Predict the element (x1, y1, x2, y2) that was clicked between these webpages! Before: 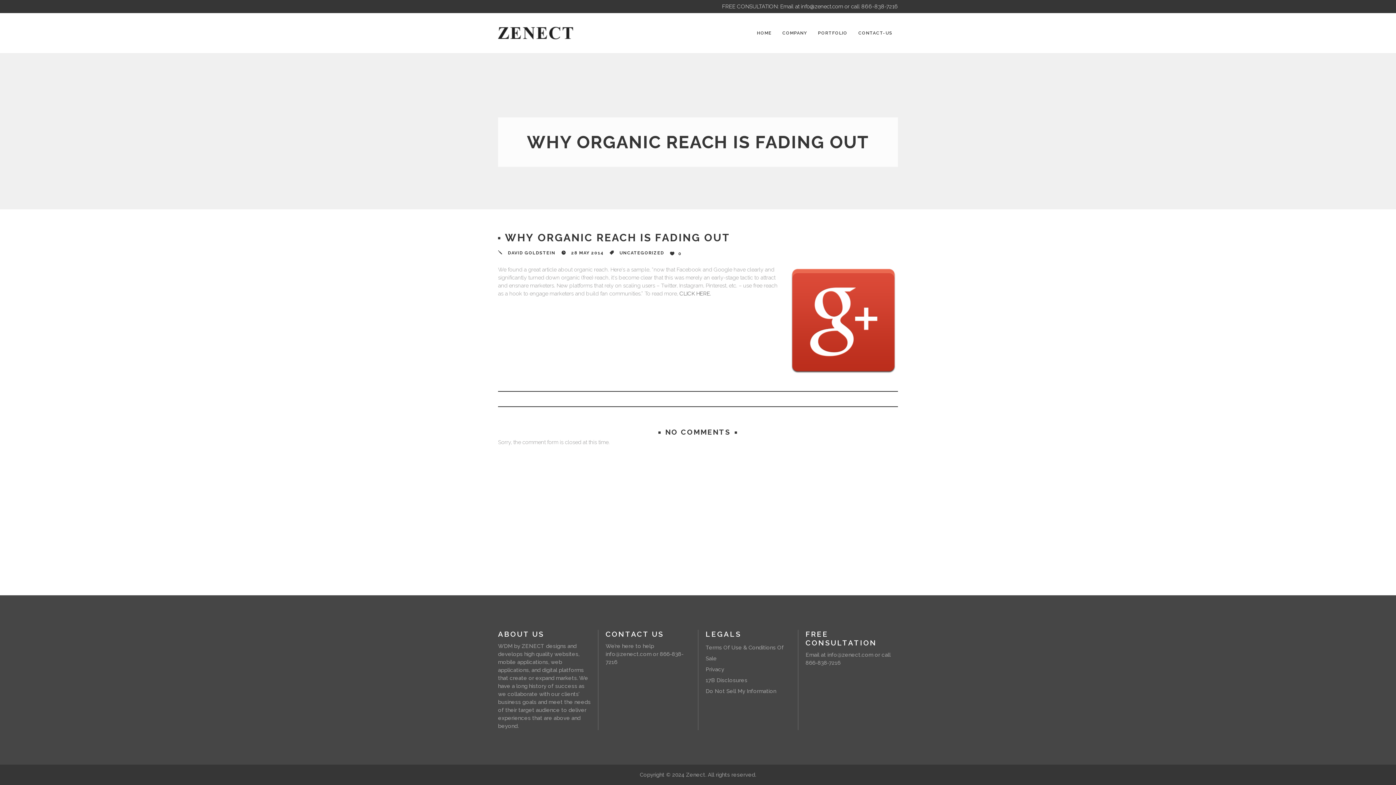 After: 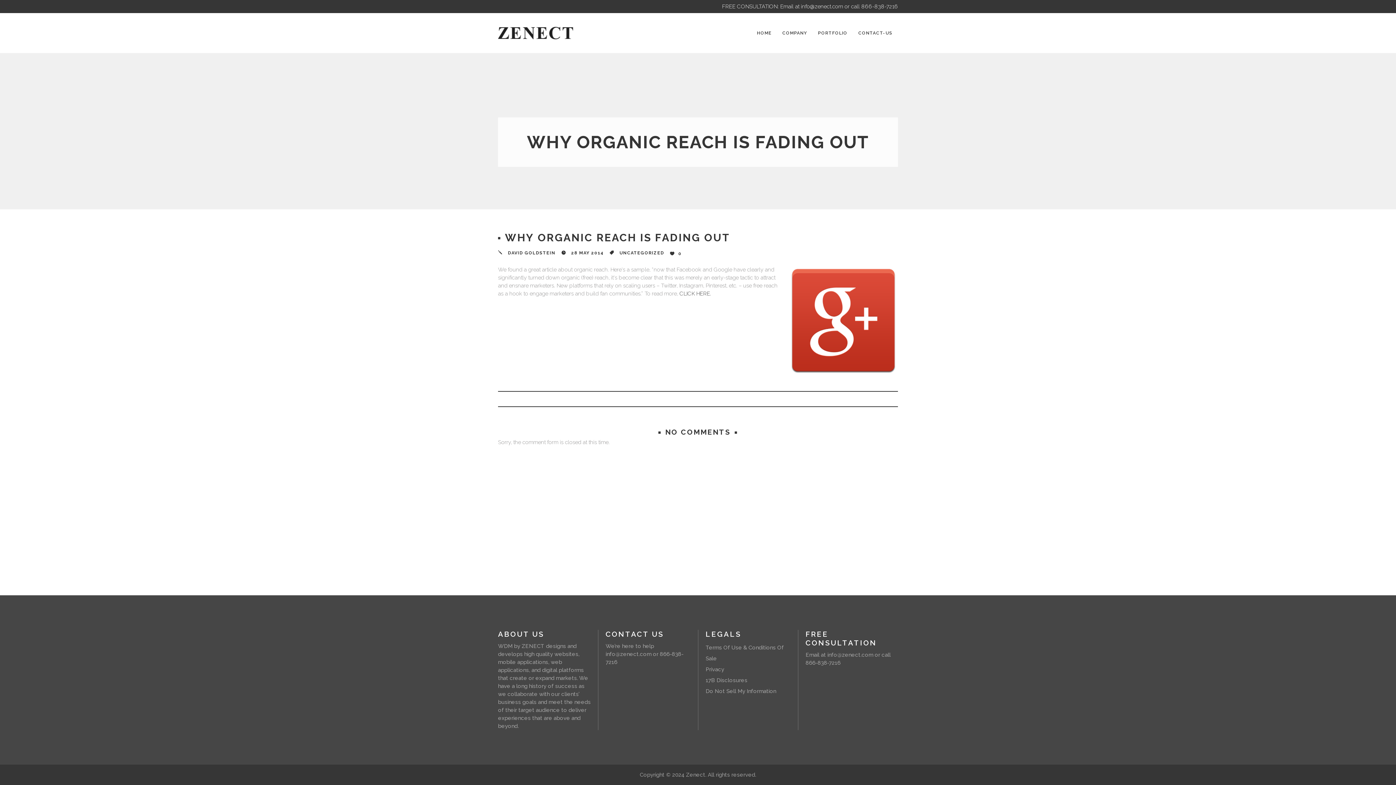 Action: bbox: (827, 652, 873, 658) label: info@zenect.com